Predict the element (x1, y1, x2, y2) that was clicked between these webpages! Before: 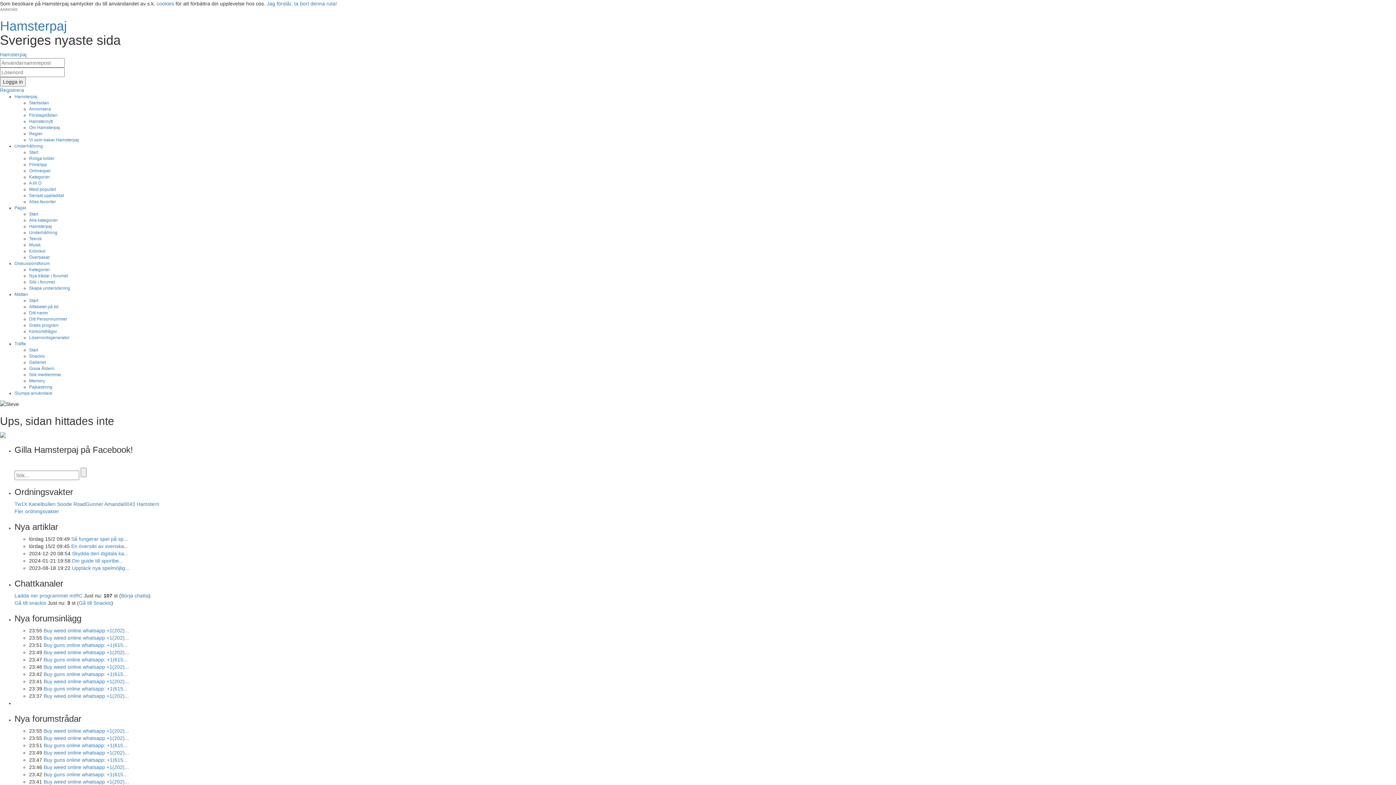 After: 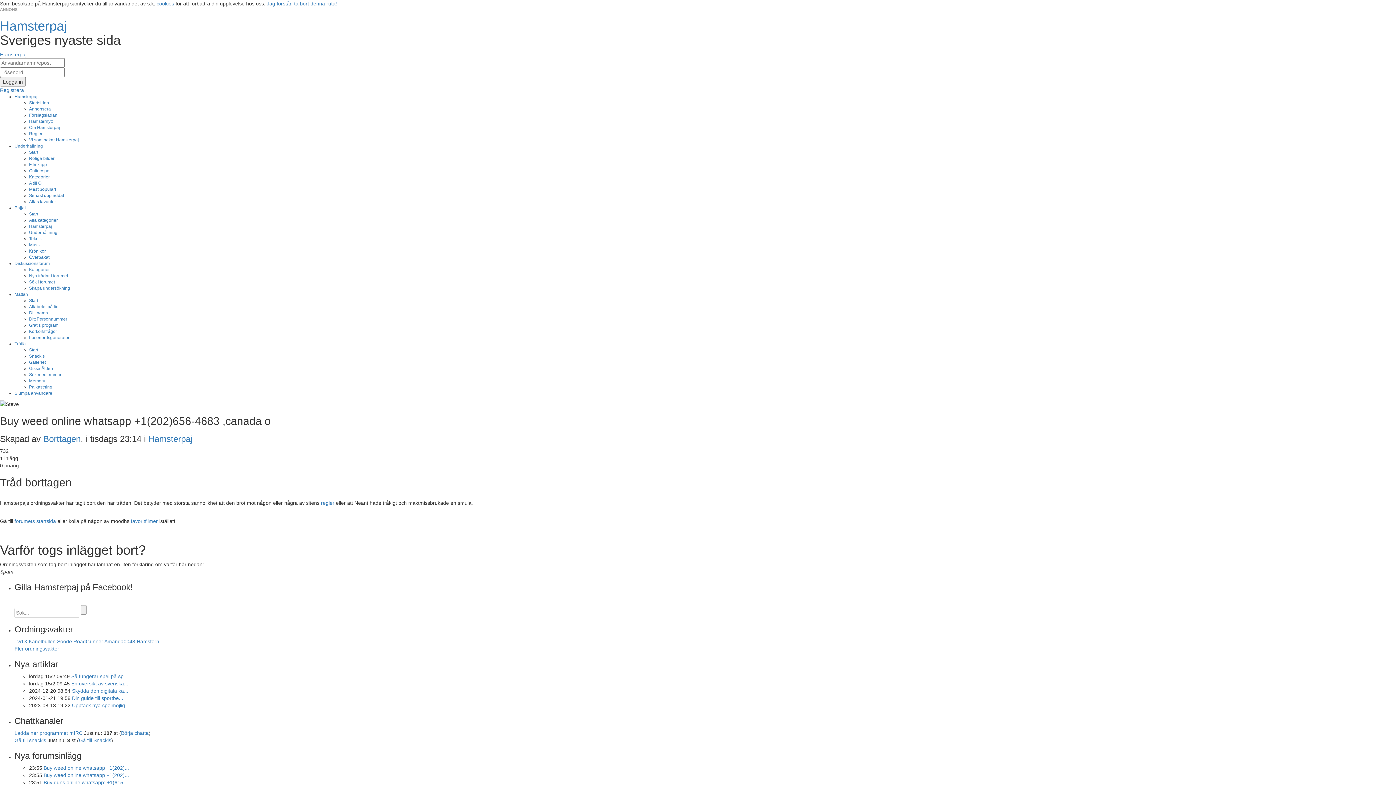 Action: bbox: (43, 693, 129, 699) label: Buy weed online whatsapp +1(202)...